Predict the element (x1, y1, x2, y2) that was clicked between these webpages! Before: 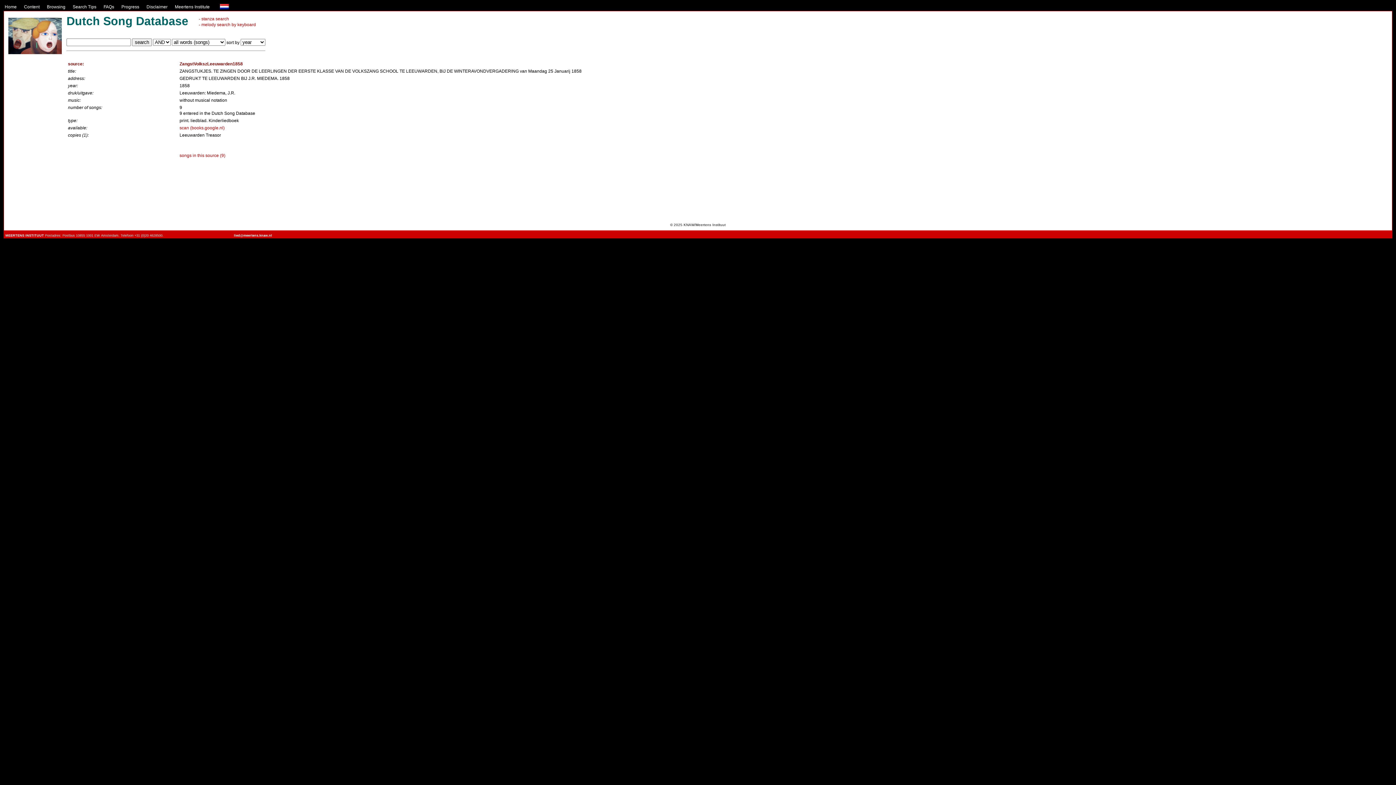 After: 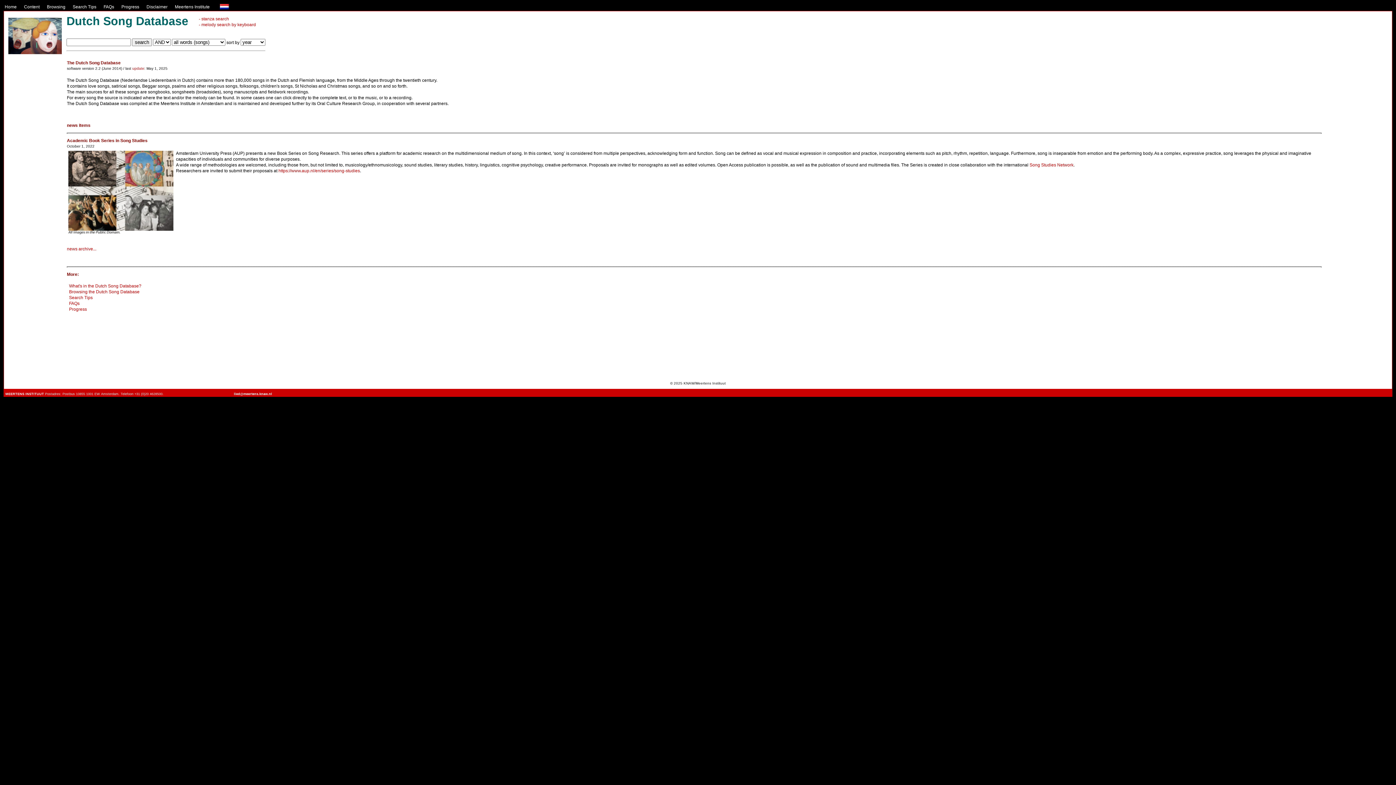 Action: bbox: (4, 4, 16, 9) label: Home